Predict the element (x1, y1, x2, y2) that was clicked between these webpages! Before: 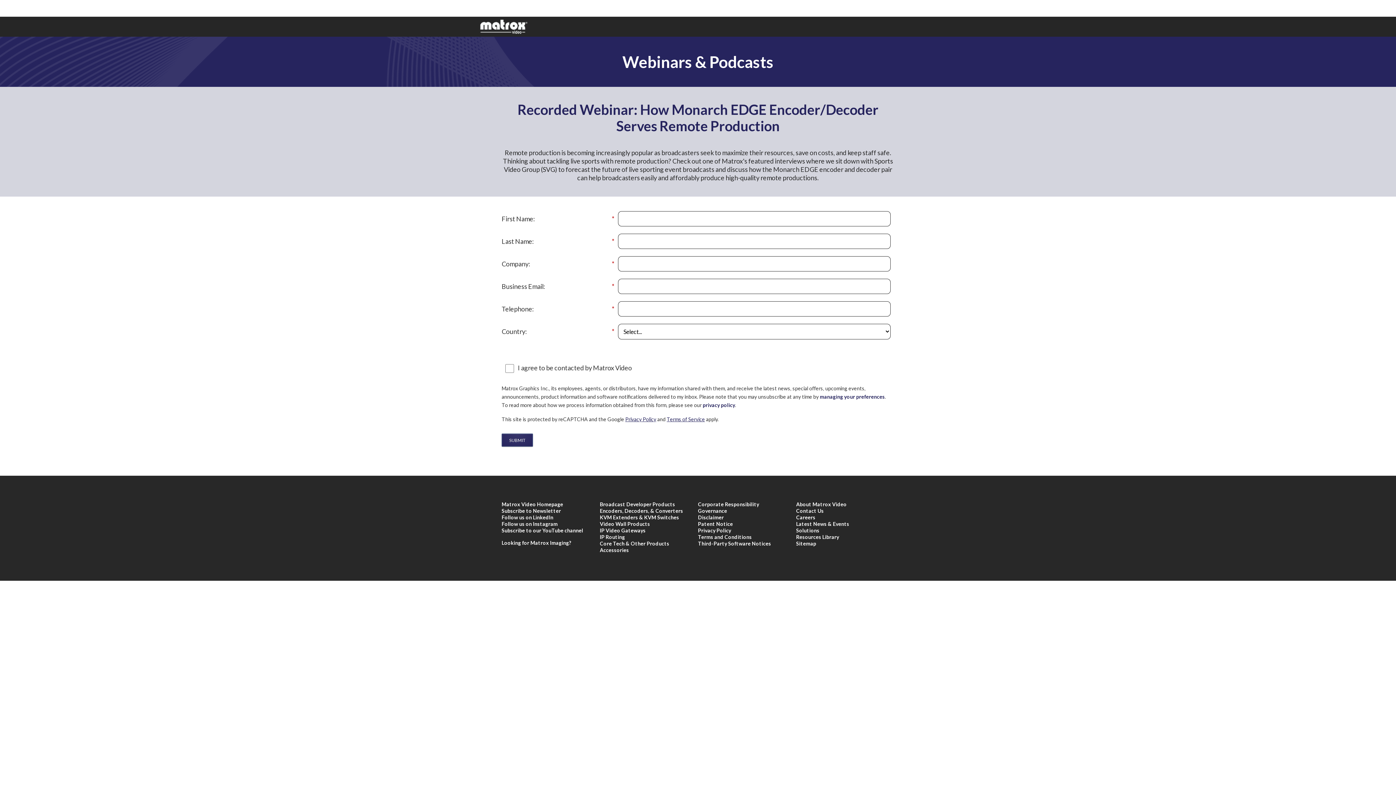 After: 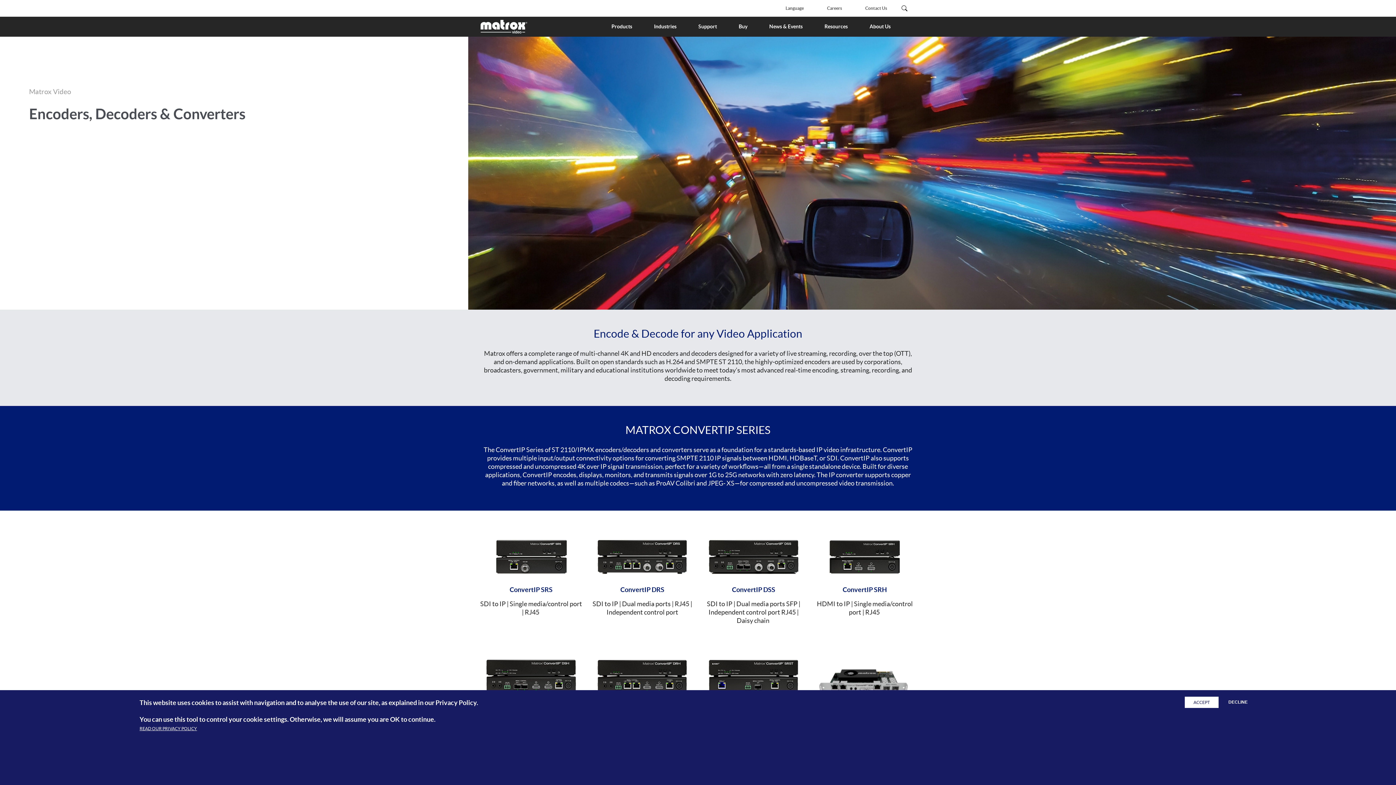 Action: bbox: (600, 508, 683, 514) label: Encoders, Decoders, & Converters